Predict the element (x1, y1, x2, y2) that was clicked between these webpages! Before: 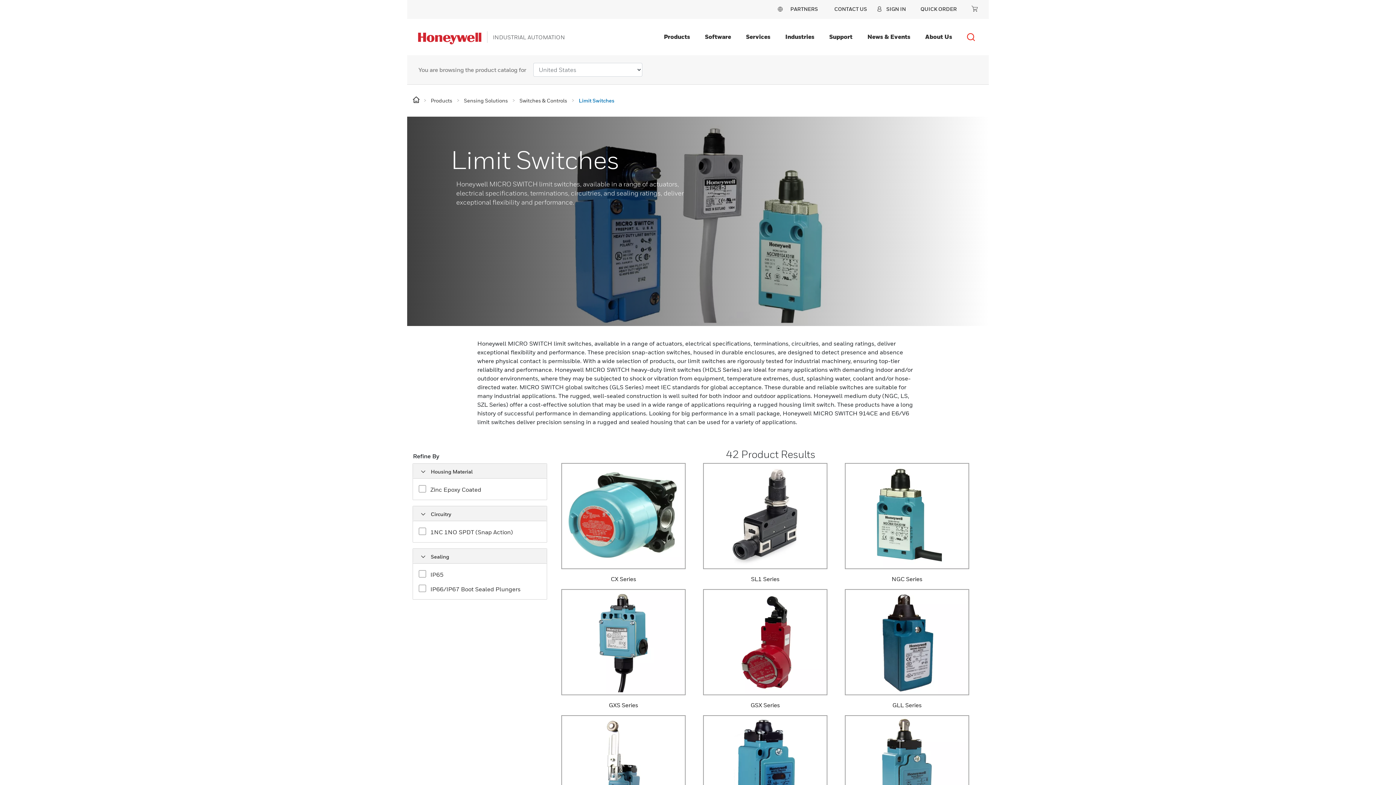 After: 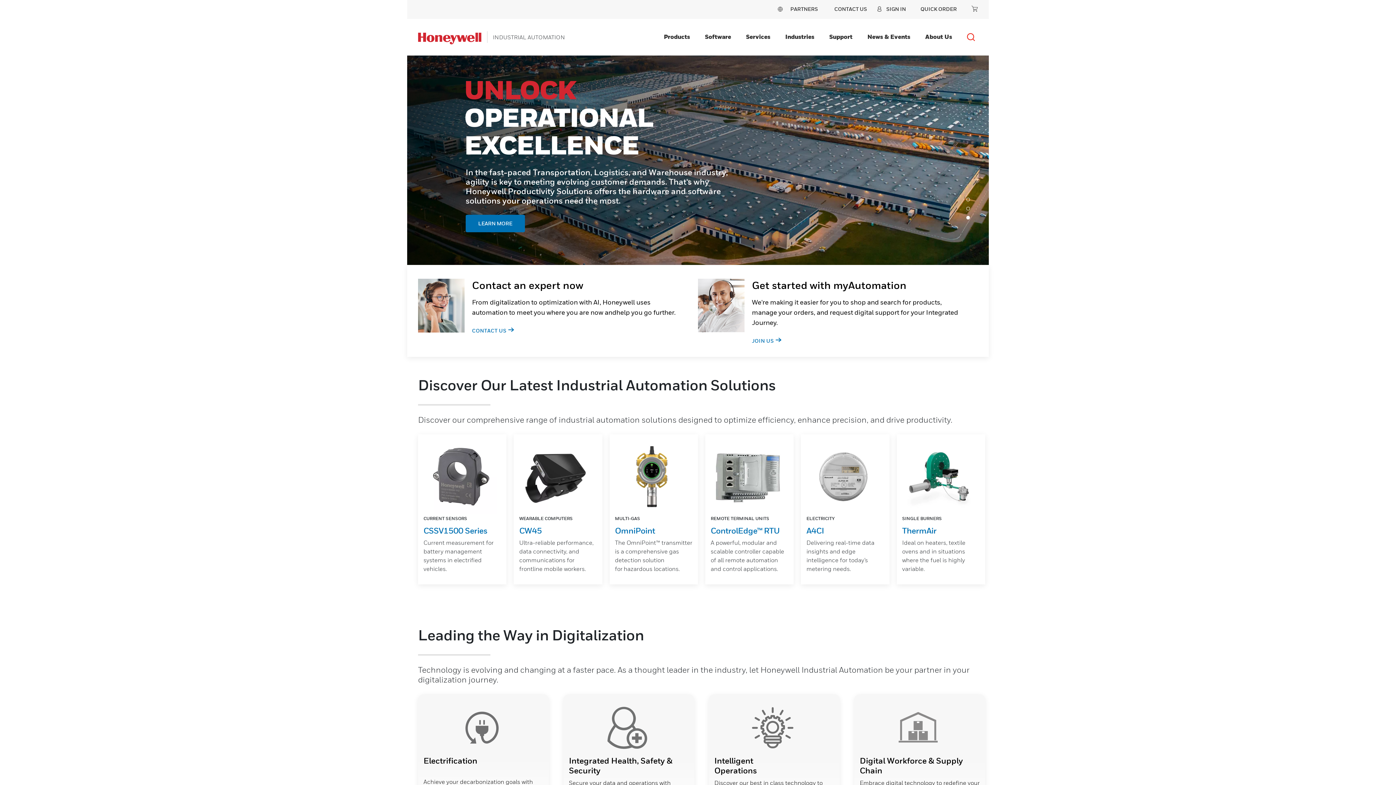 Action: bbox: (418, 21, 481, 49)